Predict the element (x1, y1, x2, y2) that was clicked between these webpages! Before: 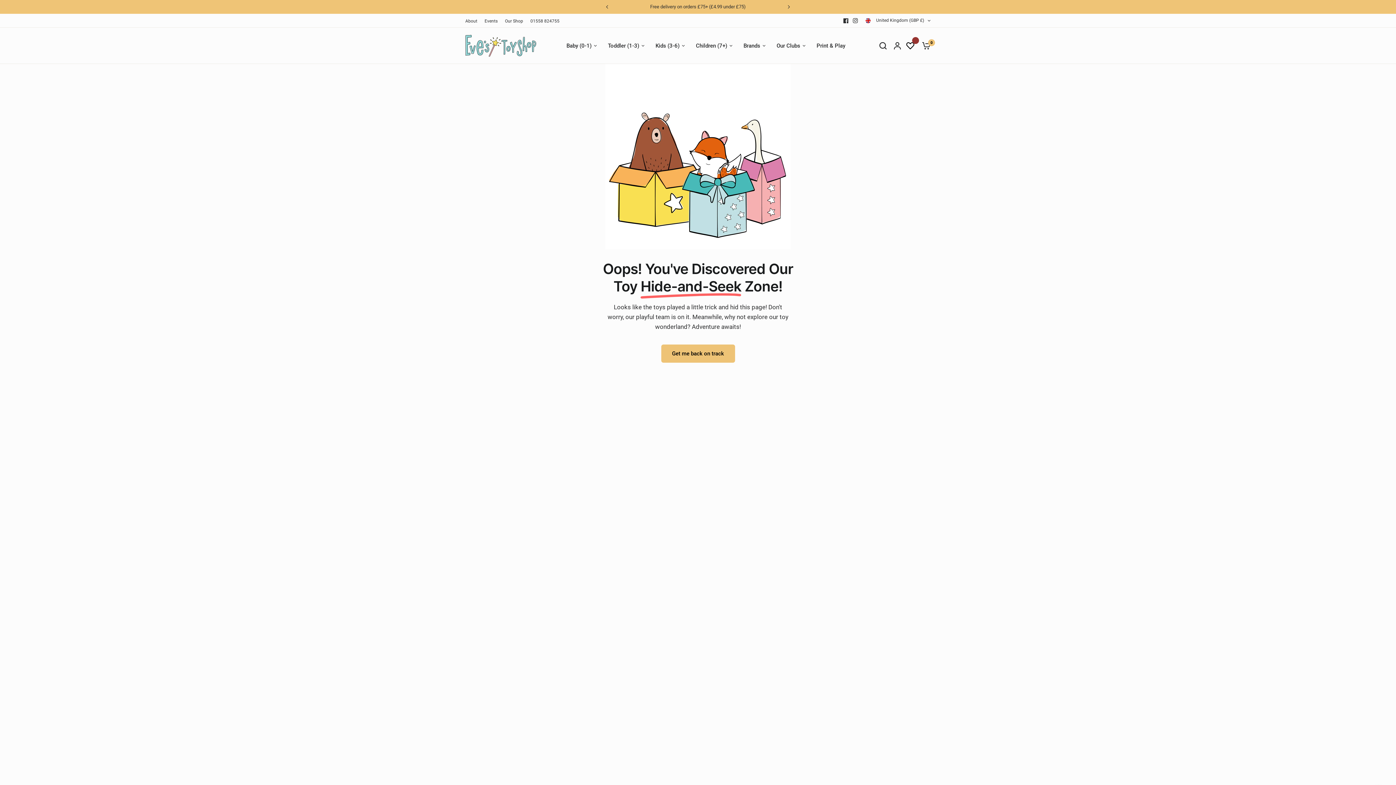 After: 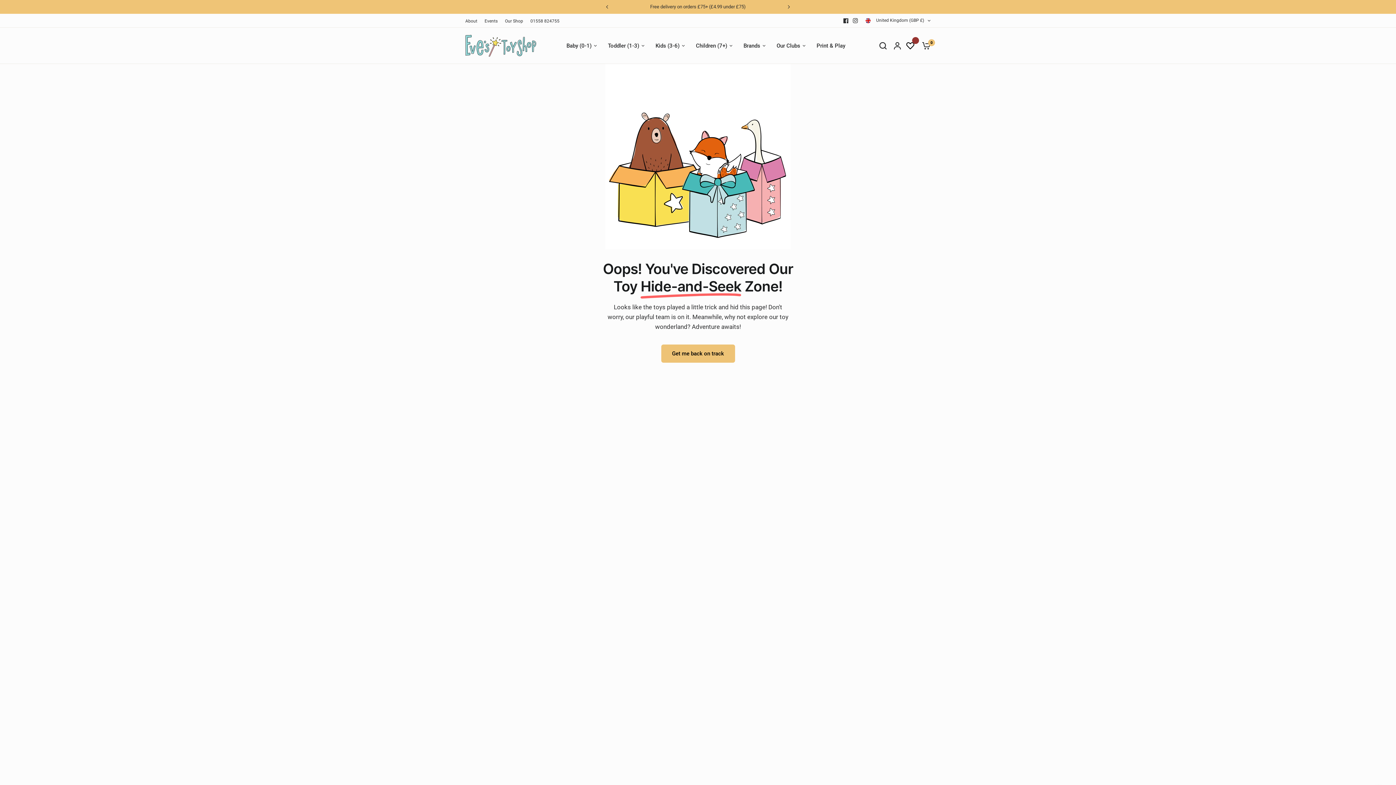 Action: bbox: (841, 15, 850, 25)